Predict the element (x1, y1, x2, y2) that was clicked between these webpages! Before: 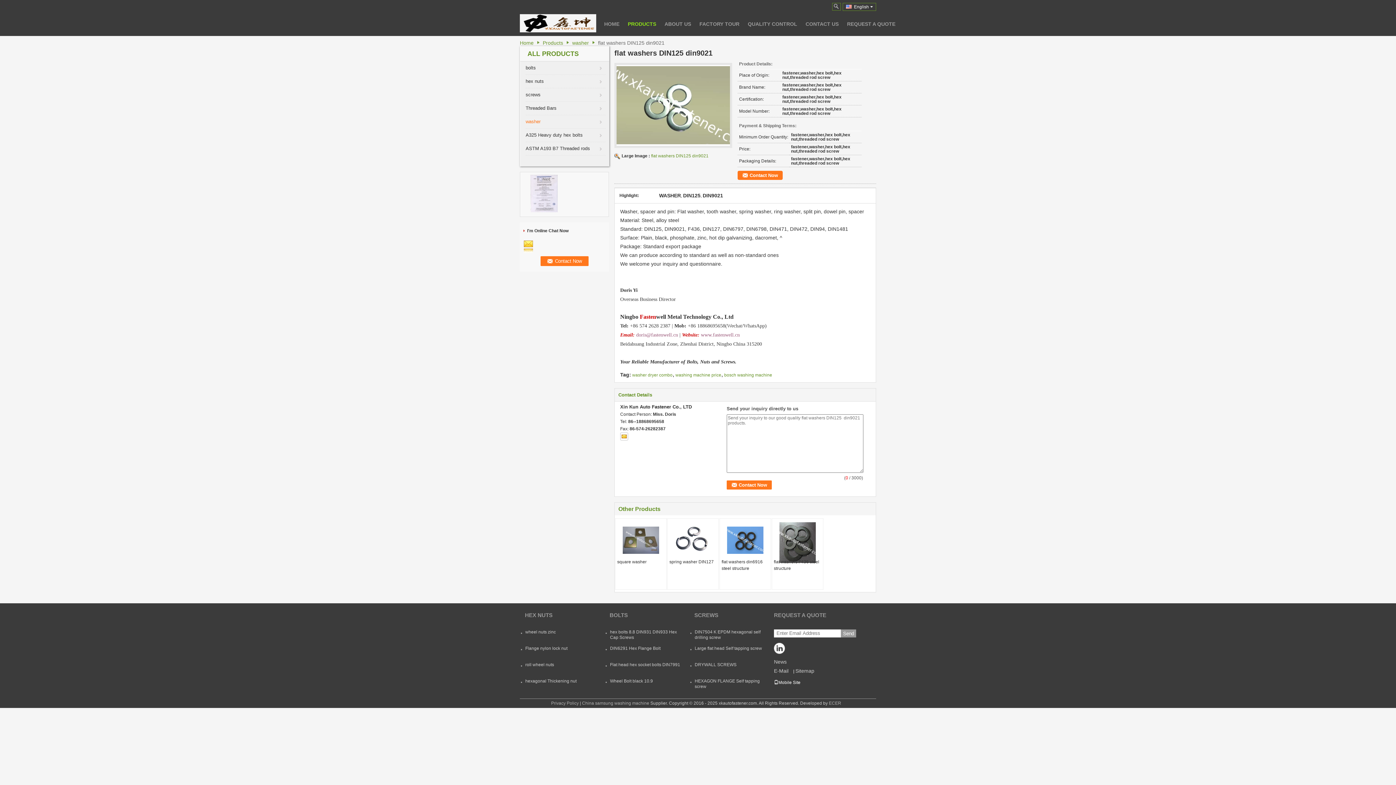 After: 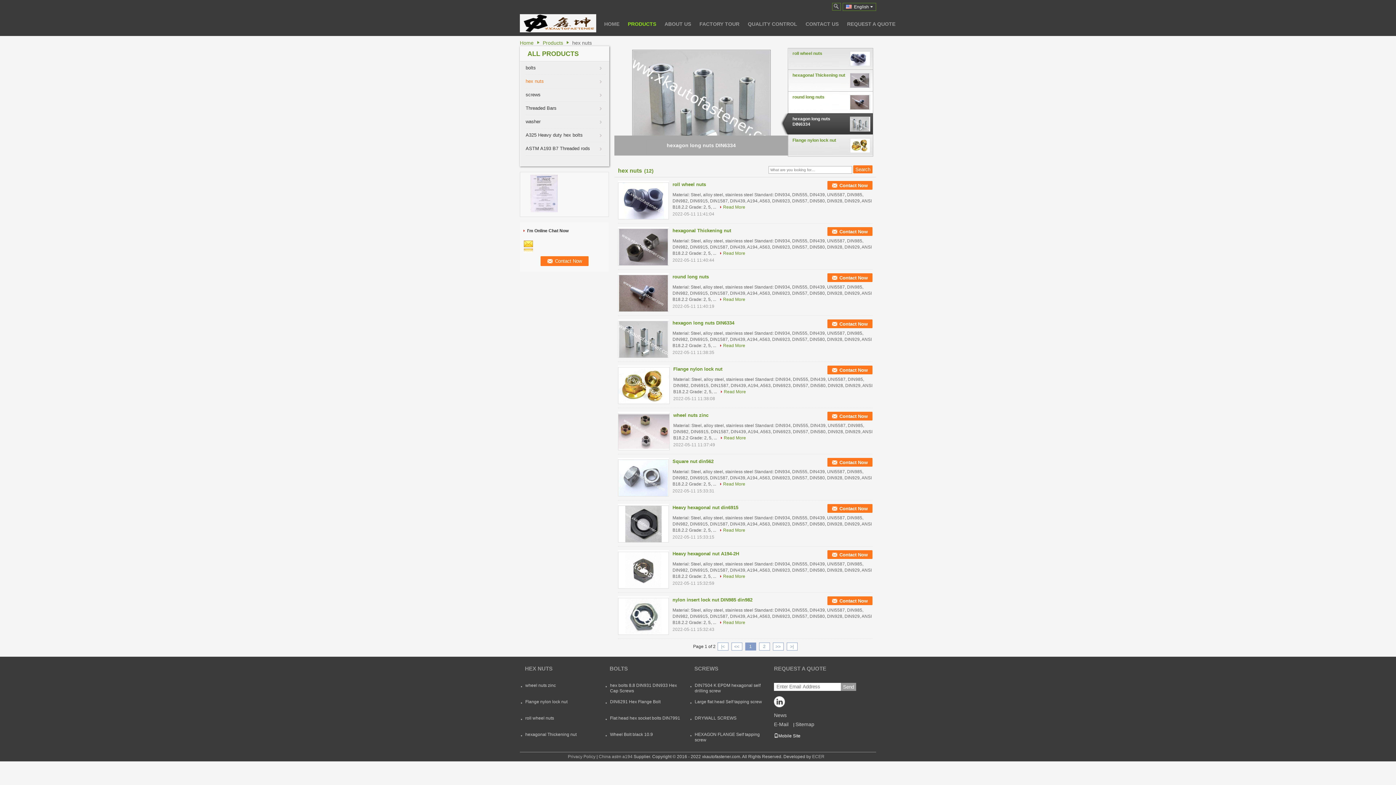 Action: bbox: (525, 74, 605, 88) label: hex nuts